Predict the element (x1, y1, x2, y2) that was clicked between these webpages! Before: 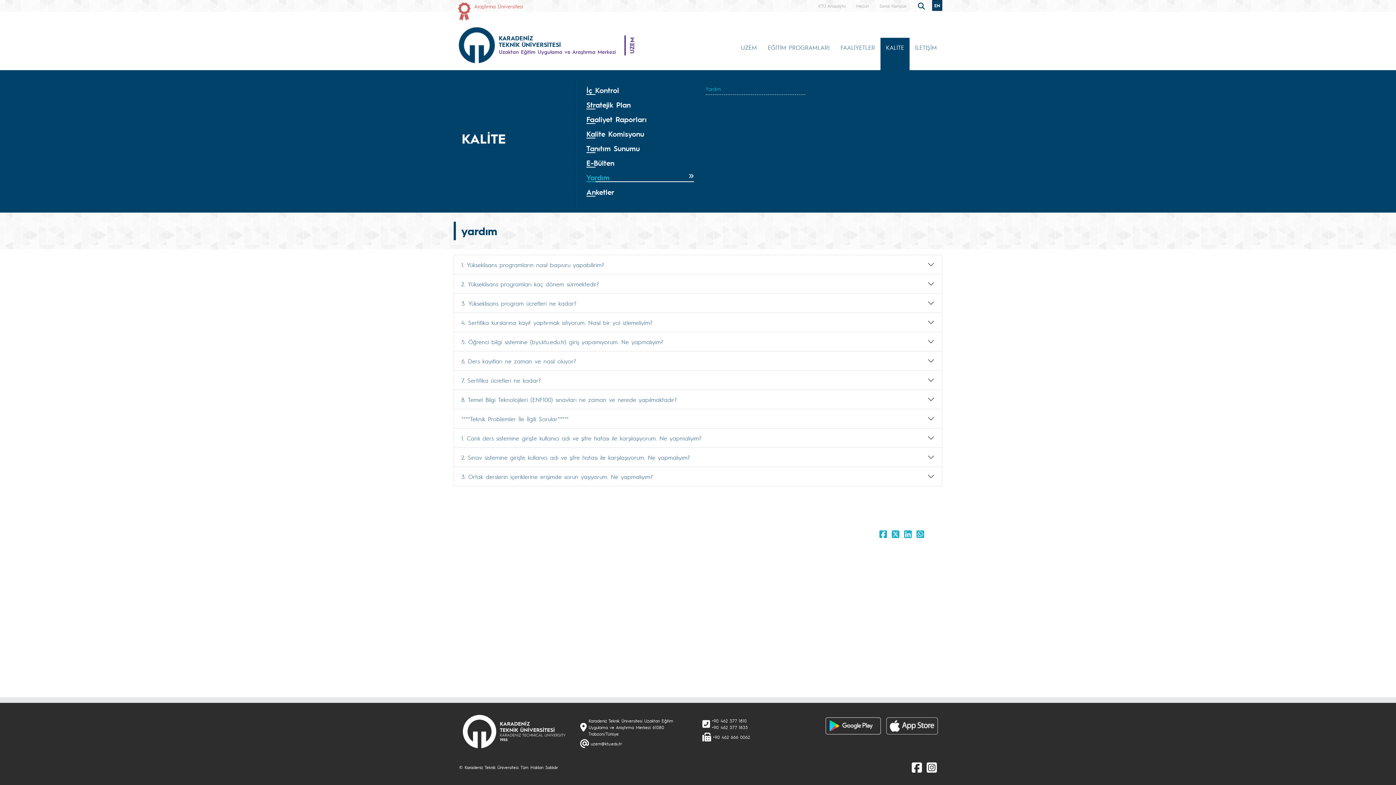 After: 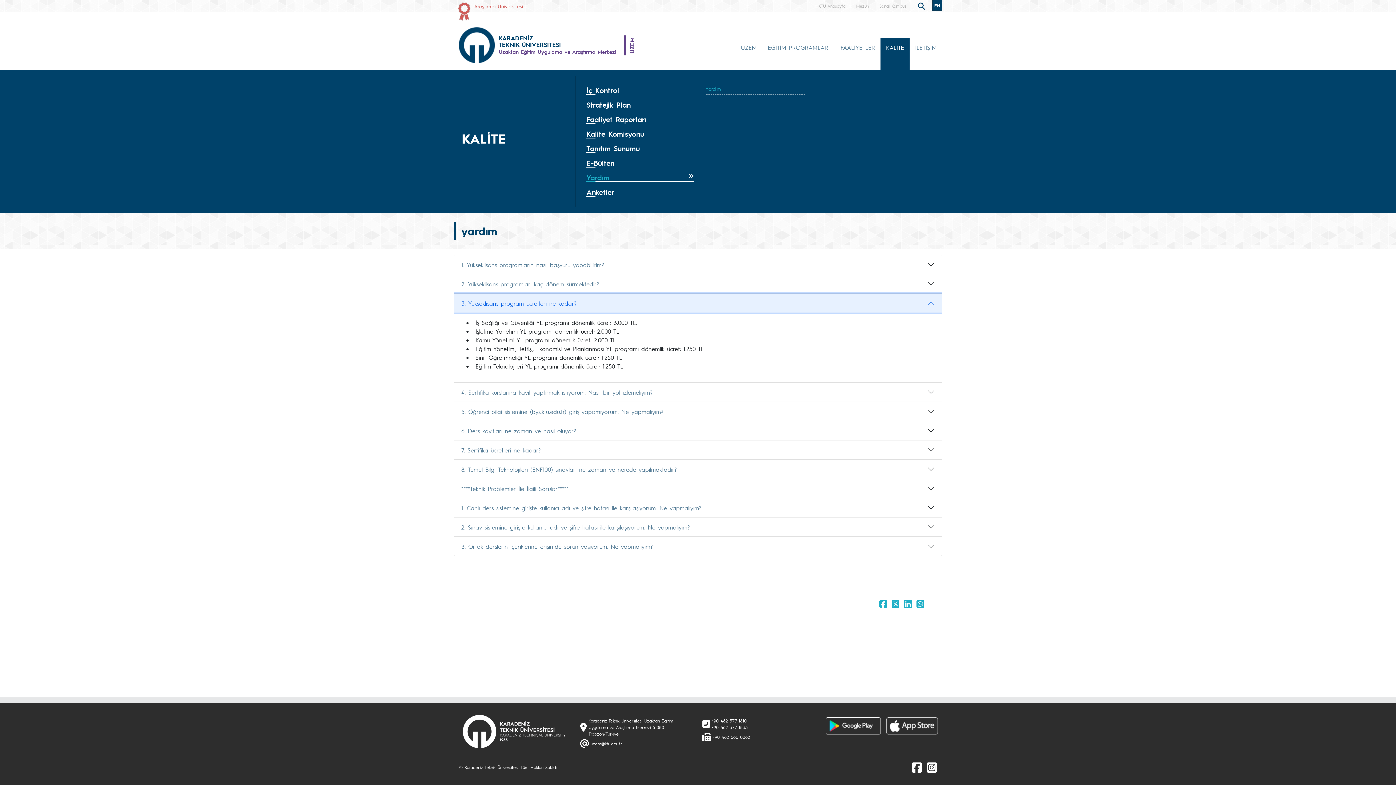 Action: bbox: (454, 293, 942, 312) label: 3. Yükseklisans program ücretleri ne kadar?